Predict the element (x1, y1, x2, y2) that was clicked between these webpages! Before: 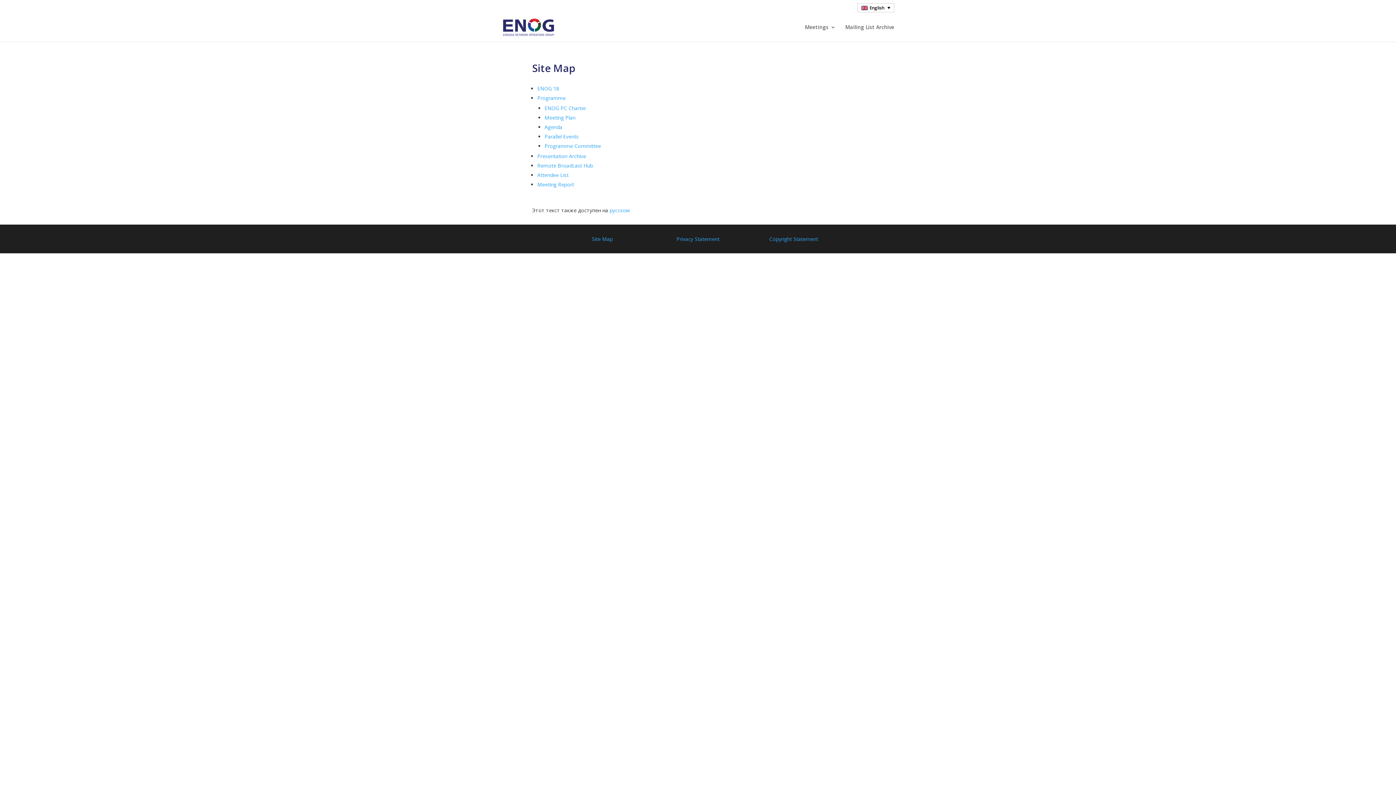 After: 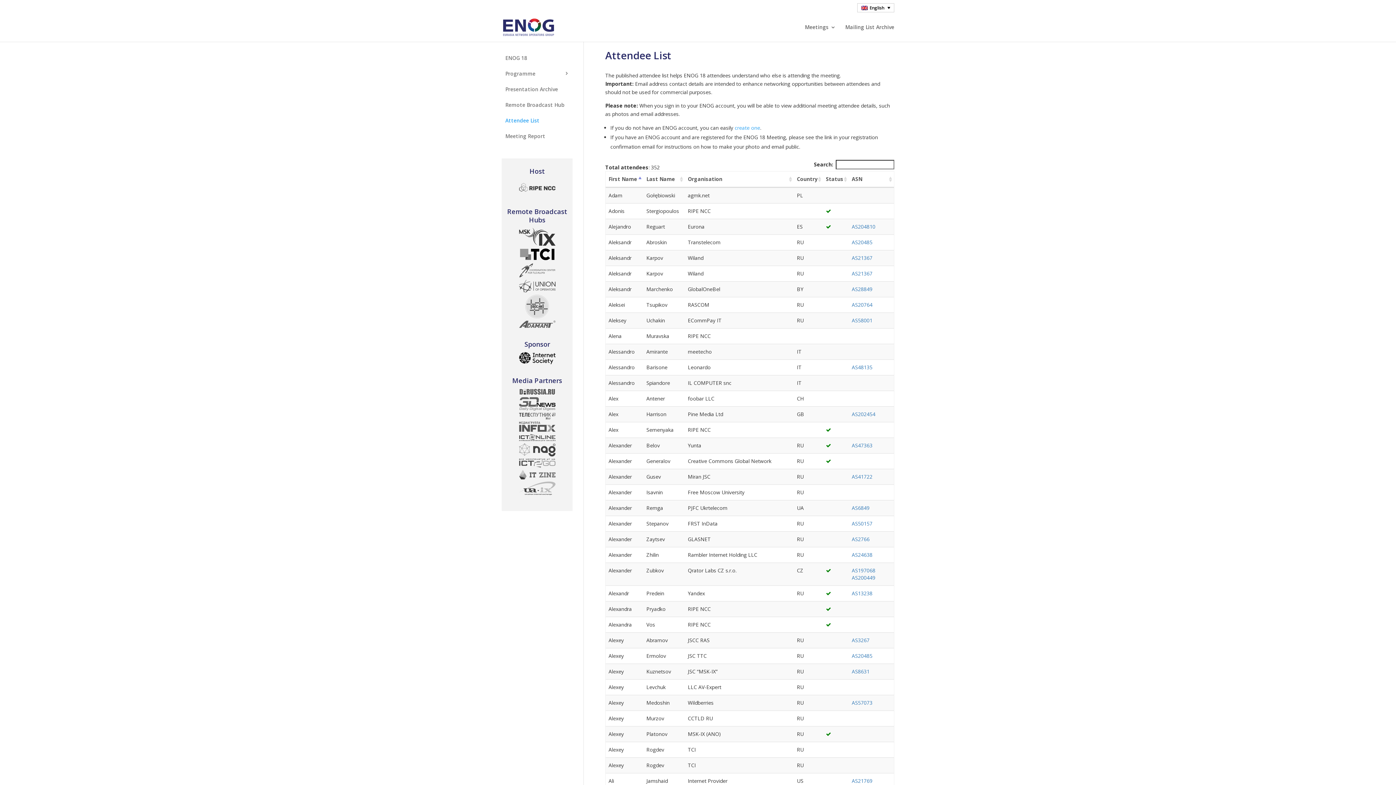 Action: label: Attendee List bbox: (537, 171, 568, 178)